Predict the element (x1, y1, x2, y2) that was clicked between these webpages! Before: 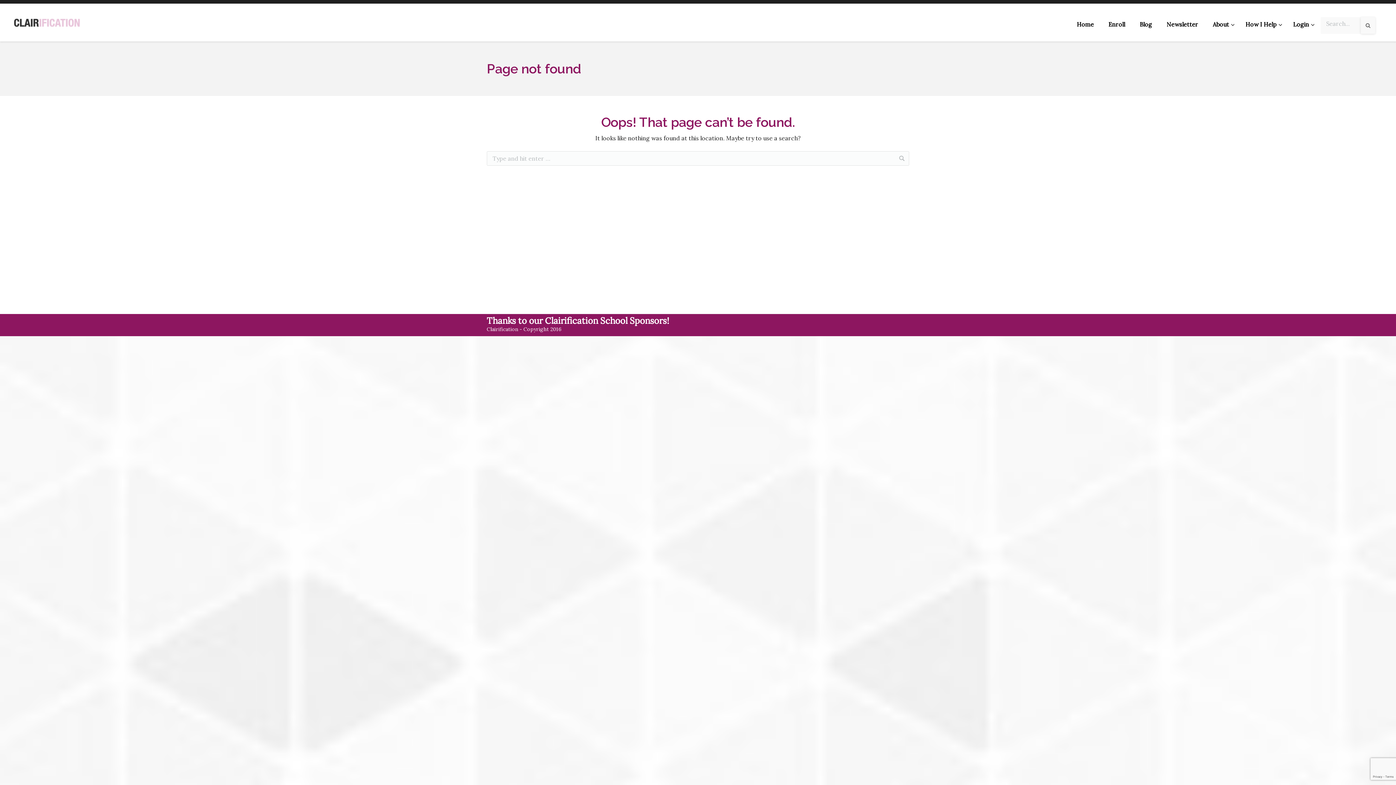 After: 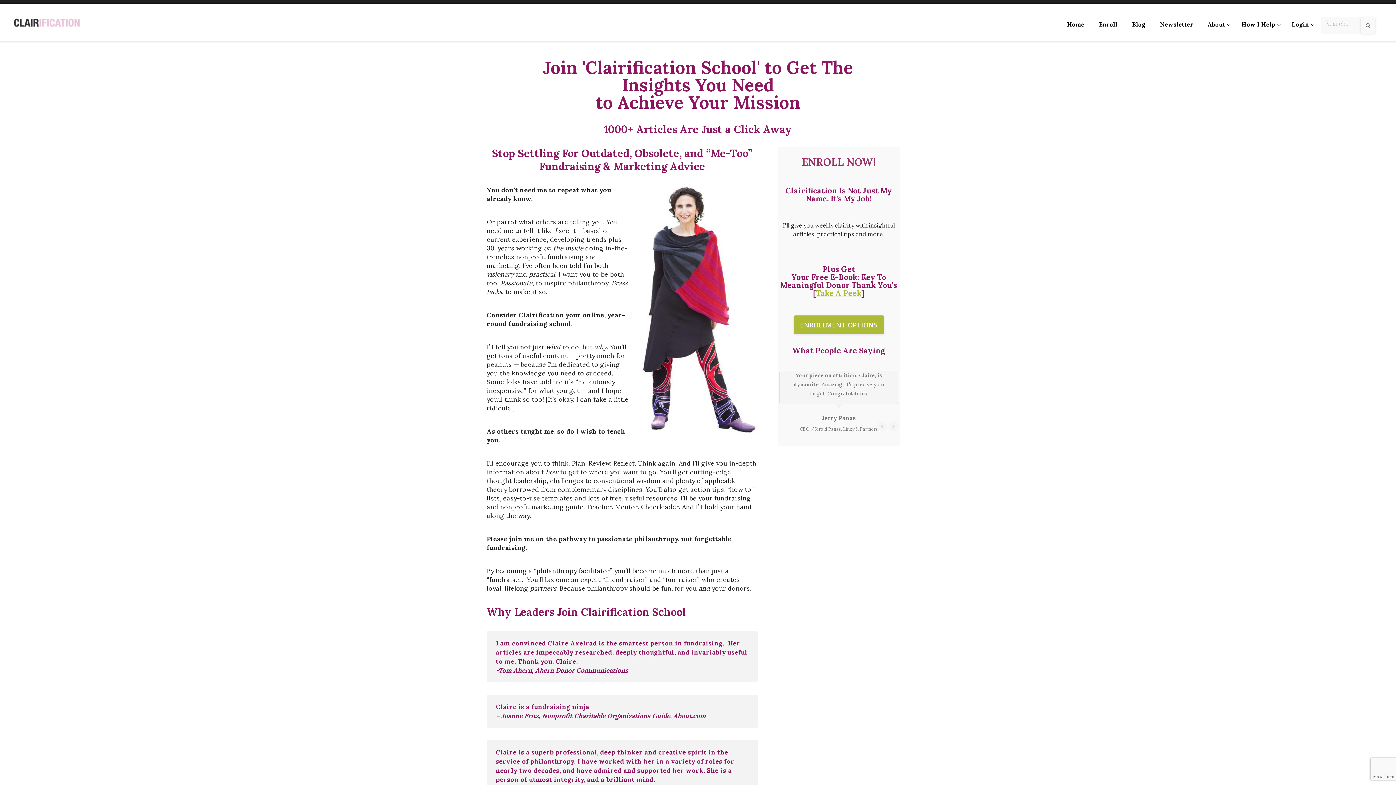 Action: label: Enroll bbox: (1101, 14, 1132, 33)